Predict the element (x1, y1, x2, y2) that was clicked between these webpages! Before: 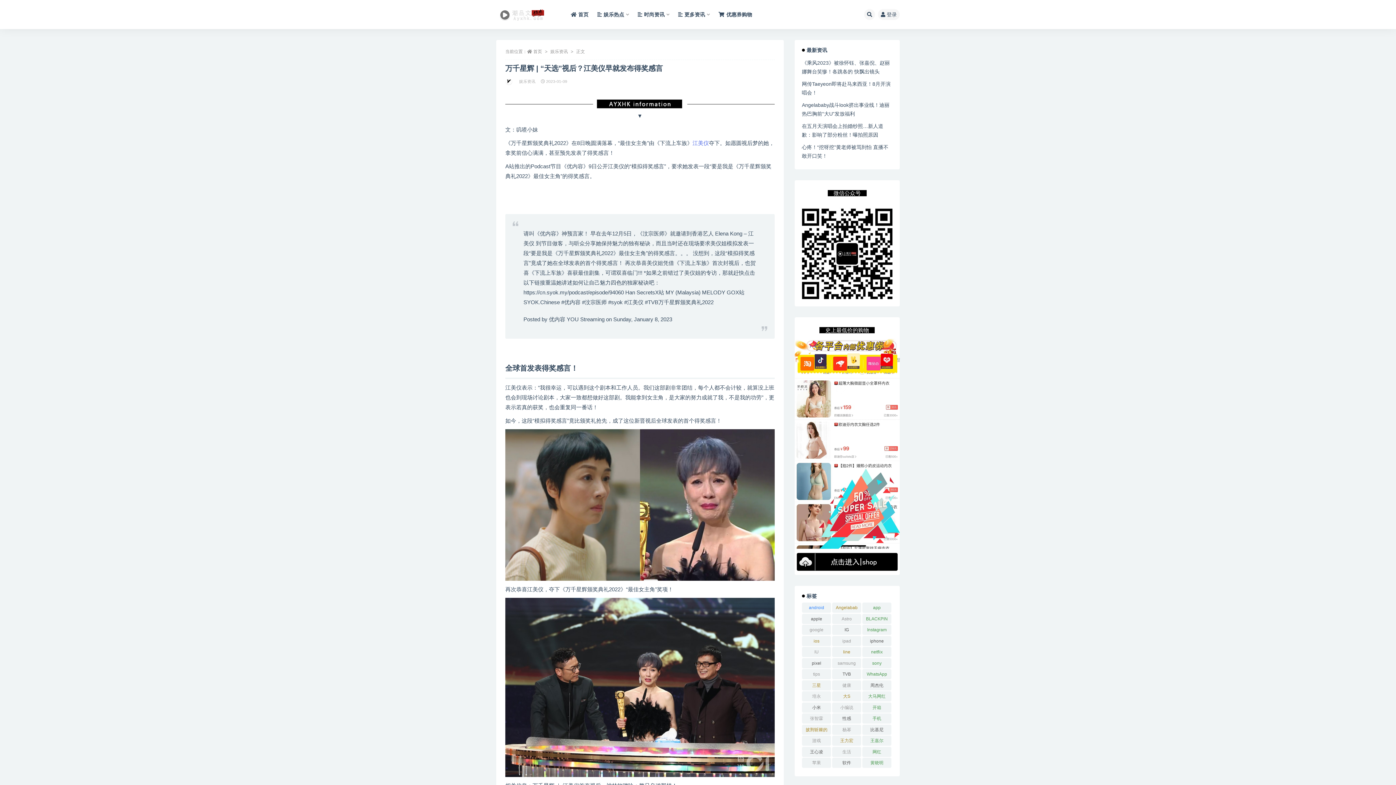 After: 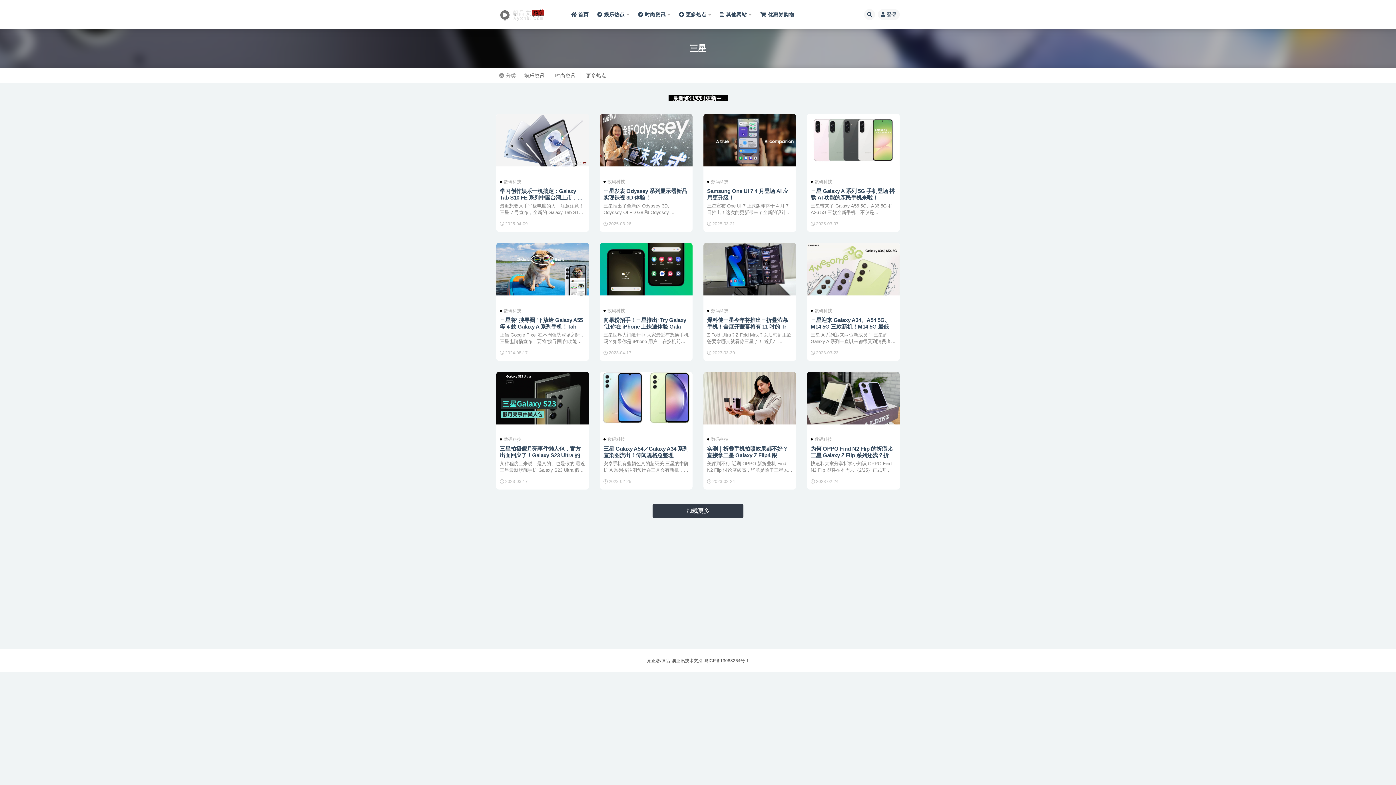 Action: bbox: (802, 680, 831, 690) label: 三星 (114个项目)